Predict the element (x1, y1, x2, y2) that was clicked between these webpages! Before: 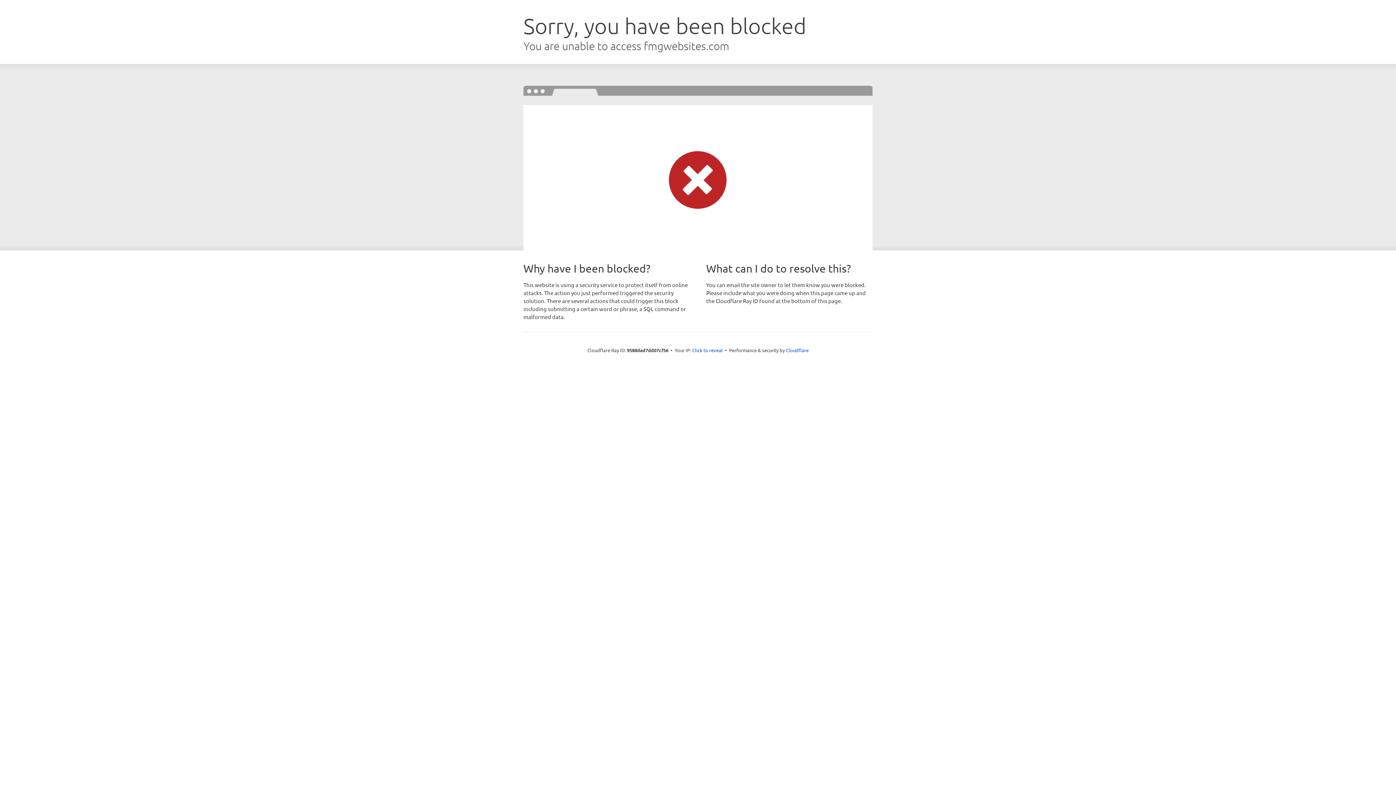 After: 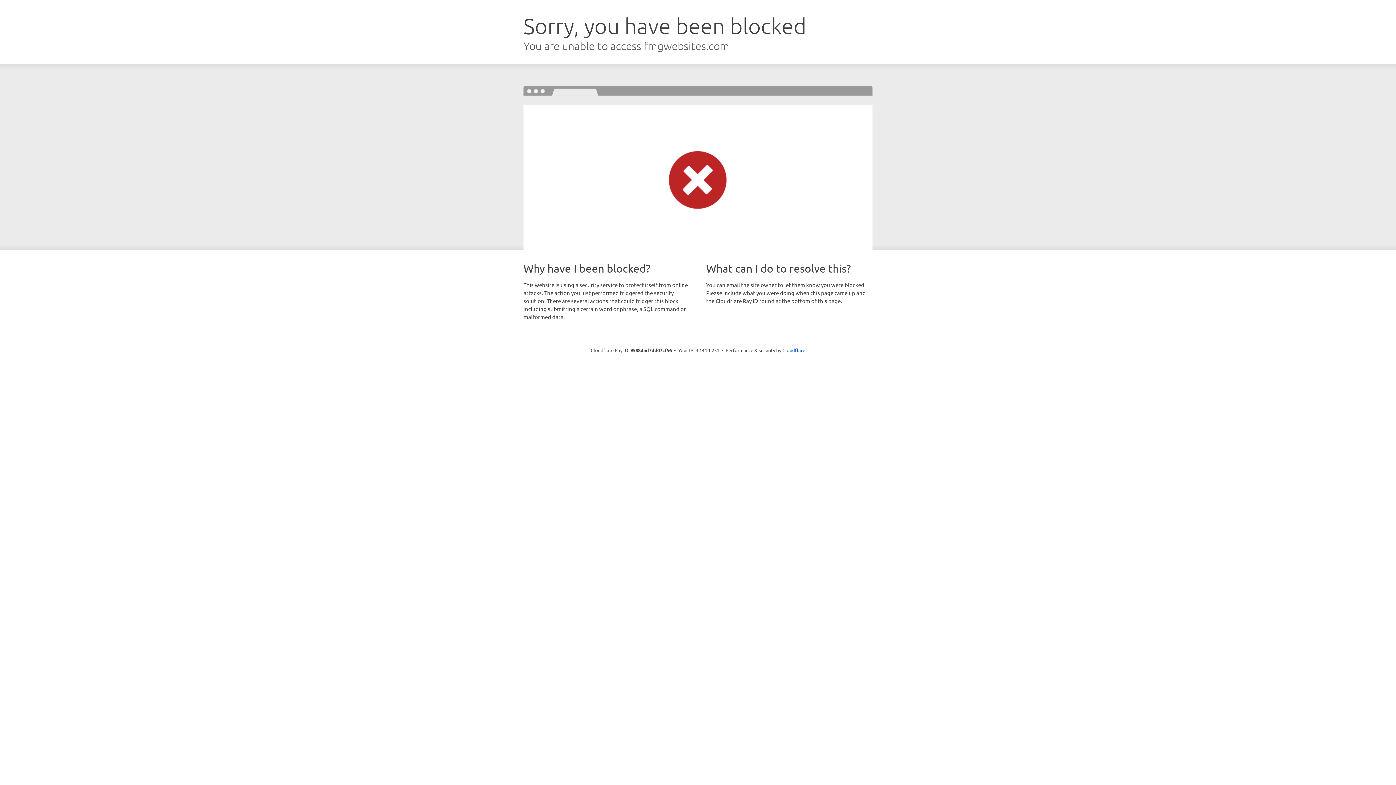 Action: bbox: (692, 346, 722, 353) label: Click to reveal